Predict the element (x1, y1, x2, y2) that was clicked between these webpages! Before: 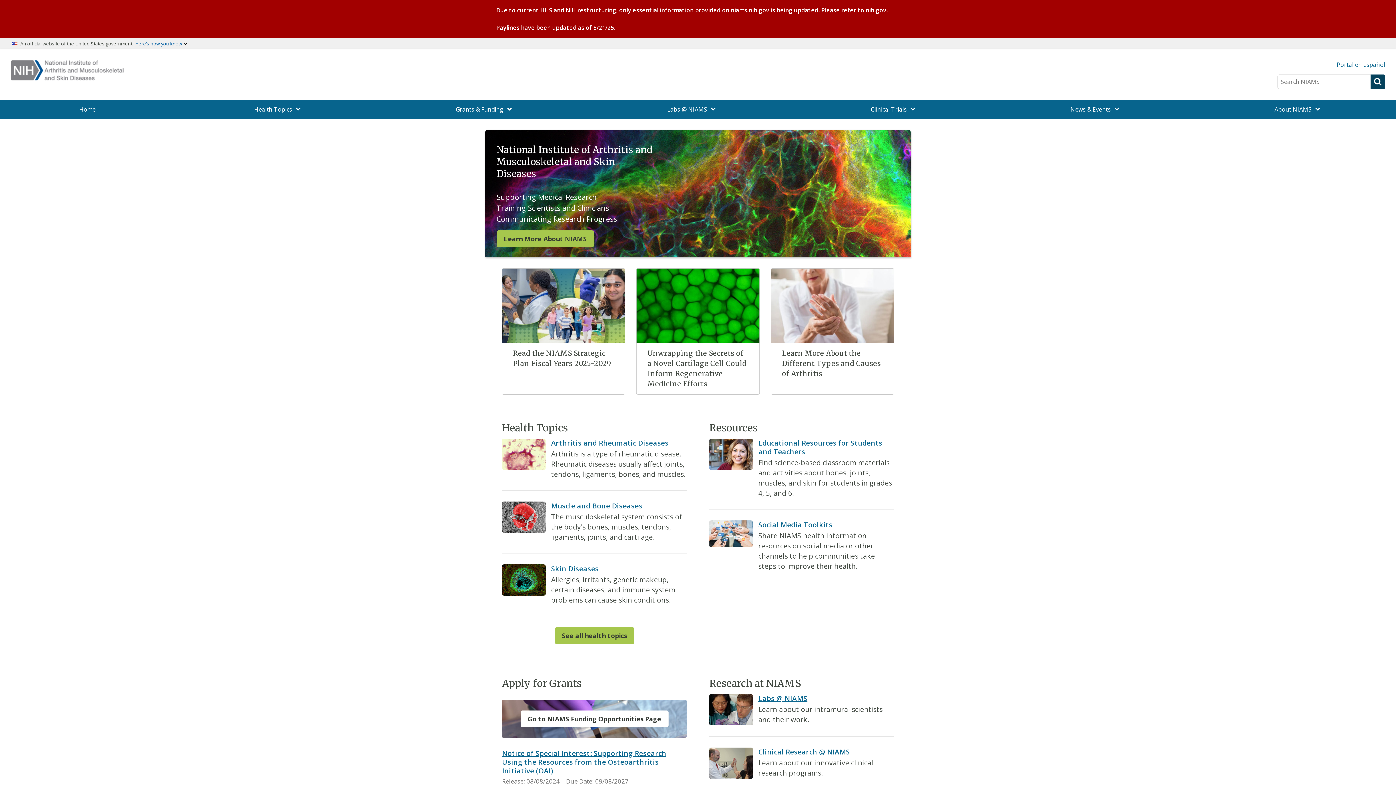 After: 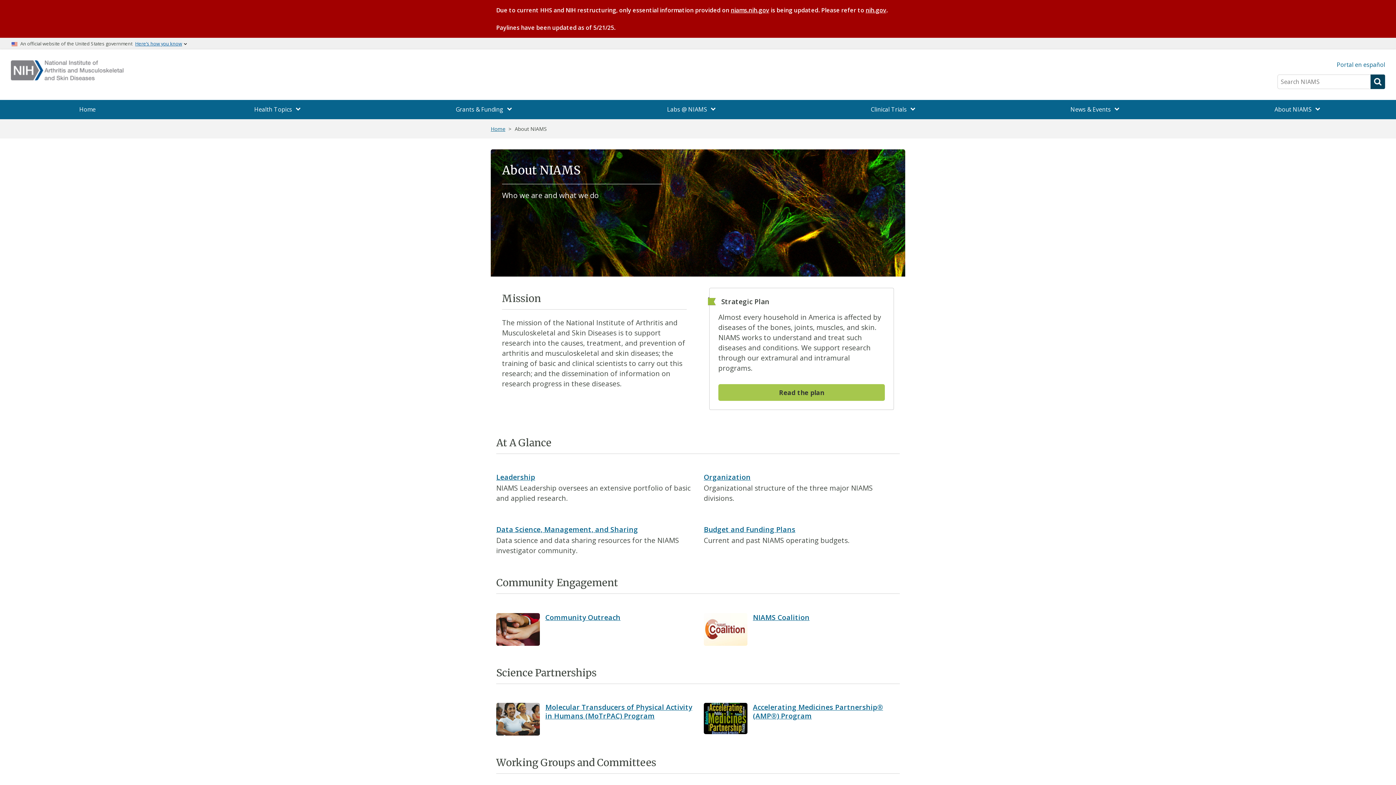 Action: bbox: (496, 230, 594, 247) label: Learn More About NIAMS